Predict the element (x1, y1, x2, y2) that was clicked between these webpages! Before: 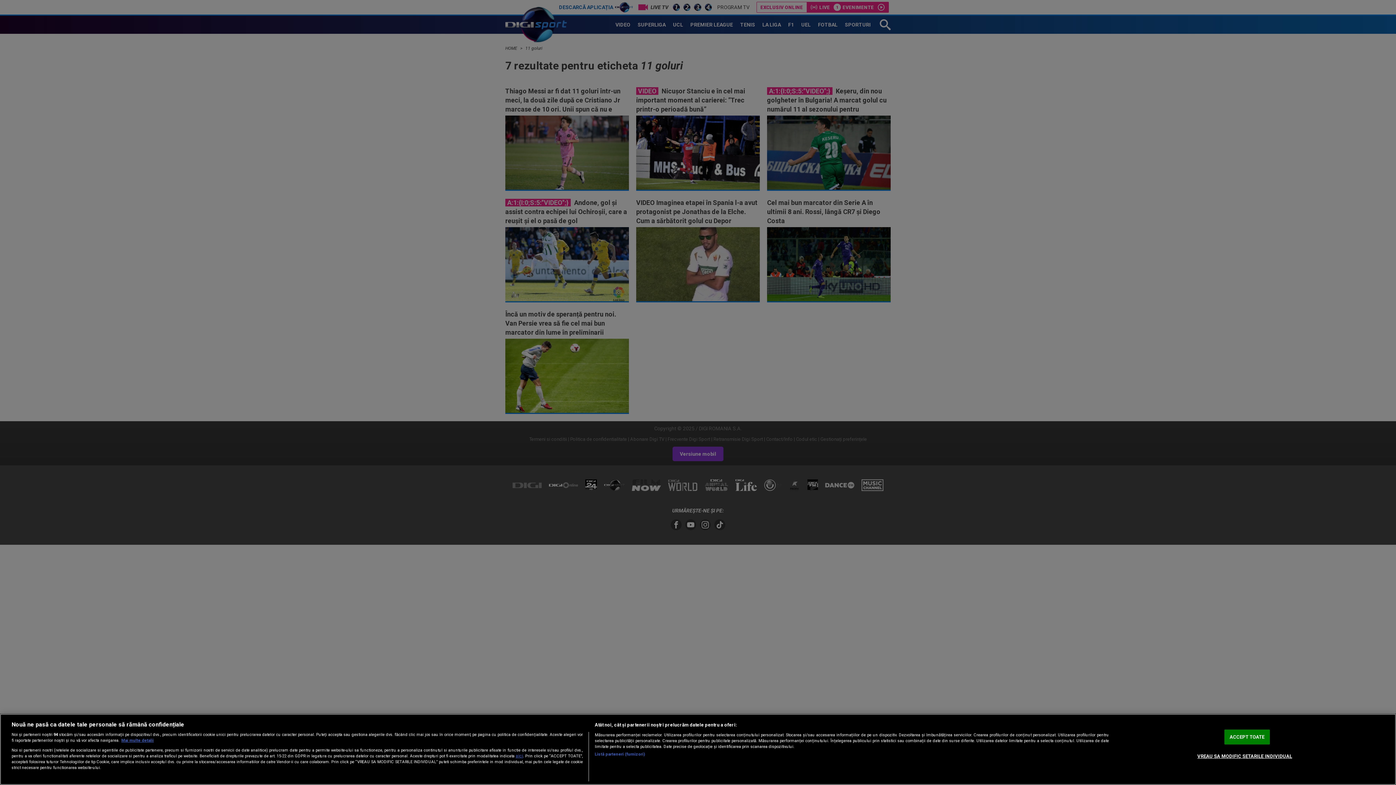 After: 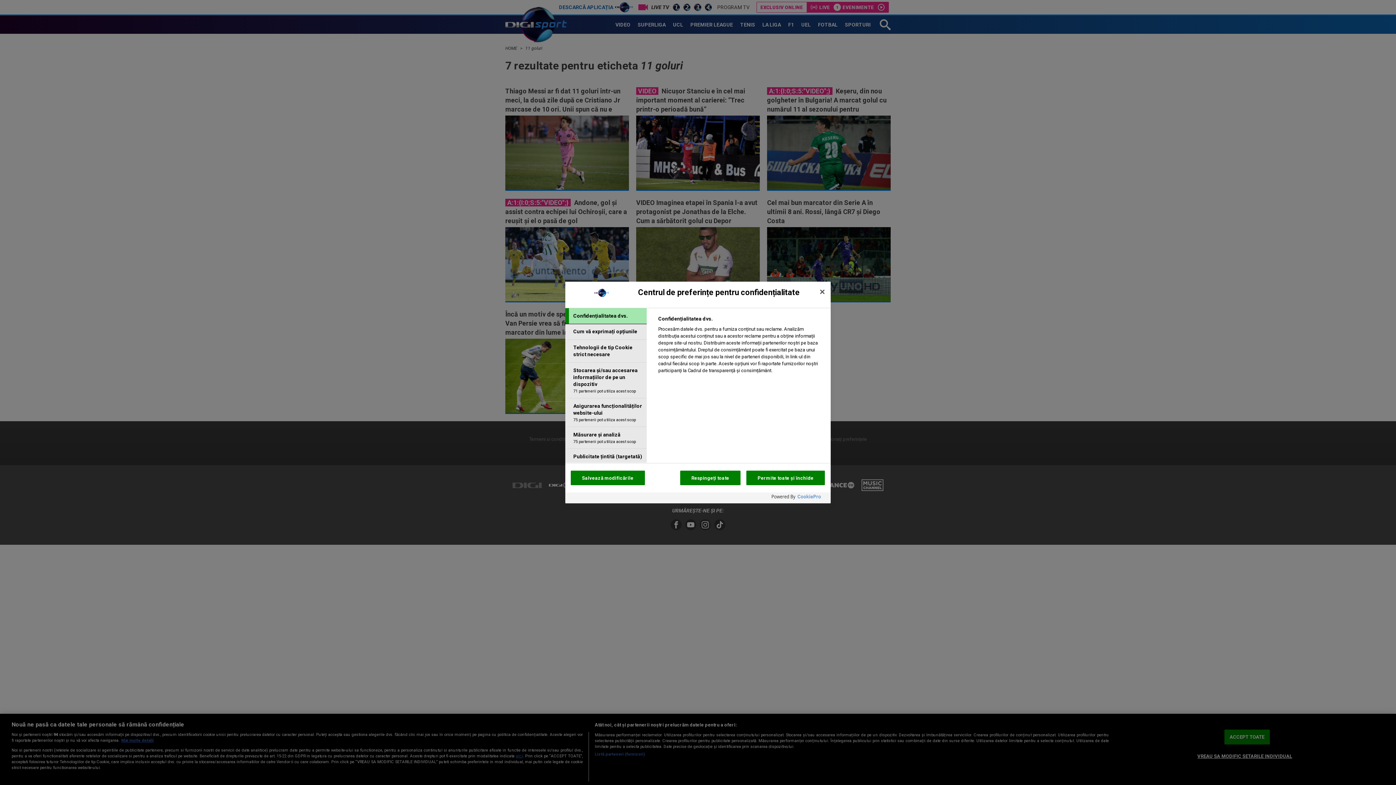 Action: bbox: (1197, 749, 1292, 763) label: VREAU SA MODIFIC SETARILE INDIVIDUAL